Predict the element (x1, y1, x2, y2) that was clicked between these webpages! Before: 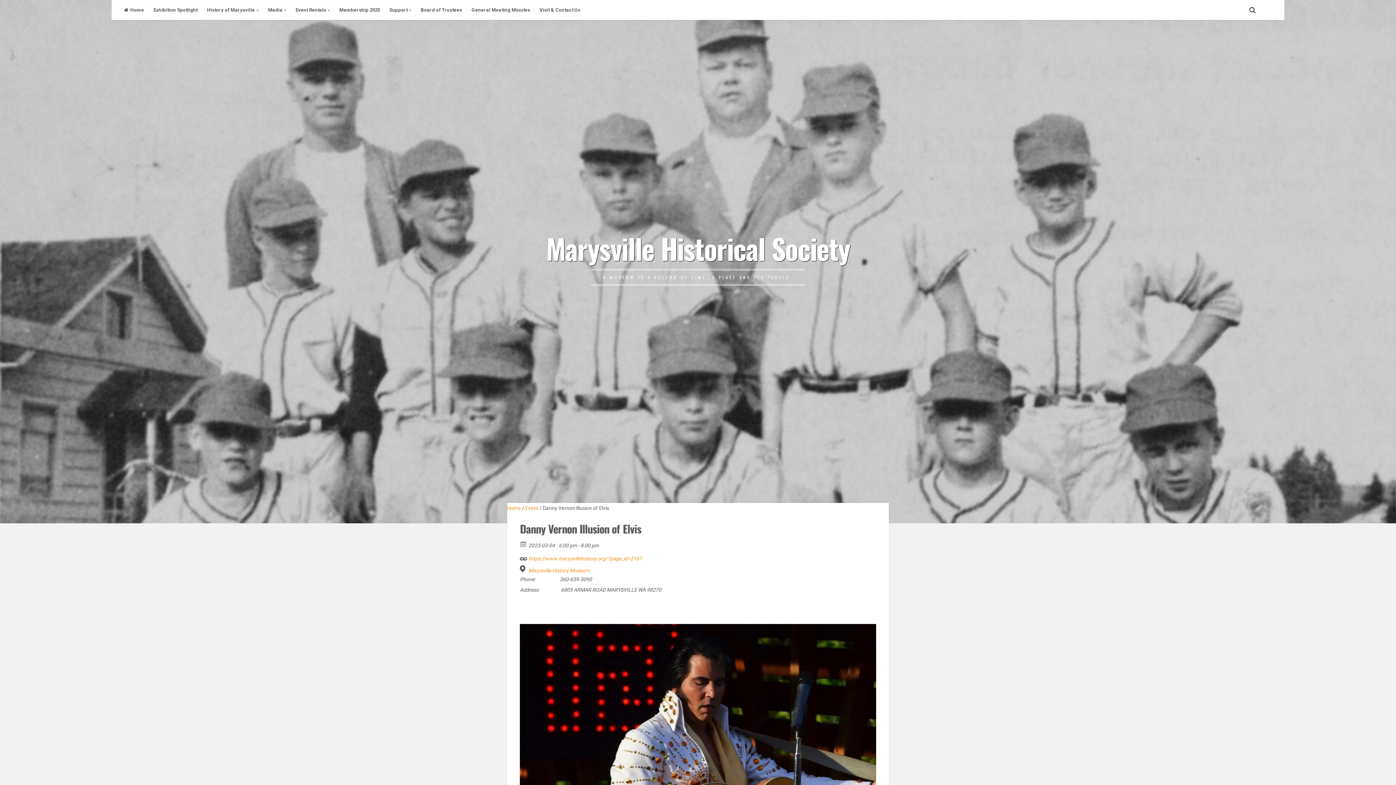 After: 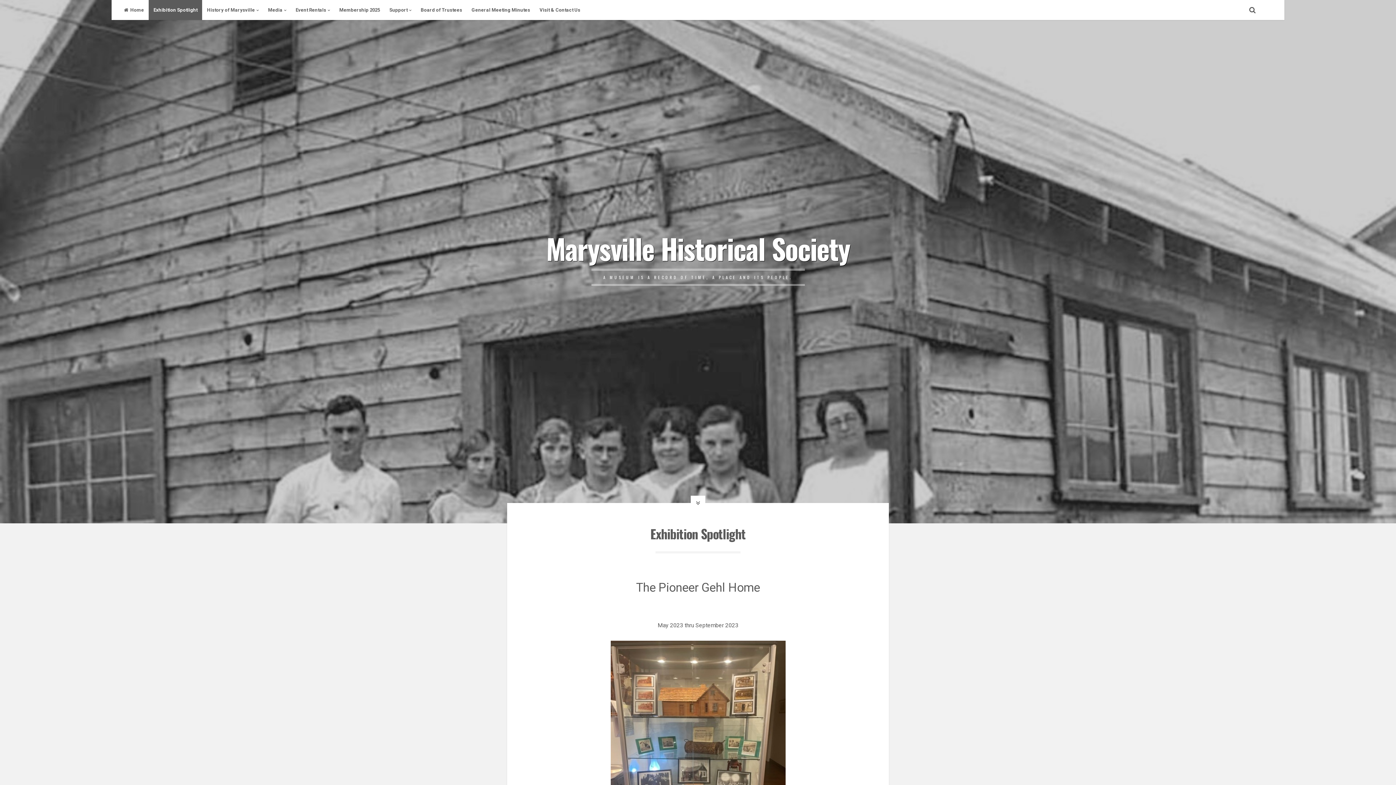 Action: label: Exhibition Spotlight bbox: (148, 0, 202, 20)